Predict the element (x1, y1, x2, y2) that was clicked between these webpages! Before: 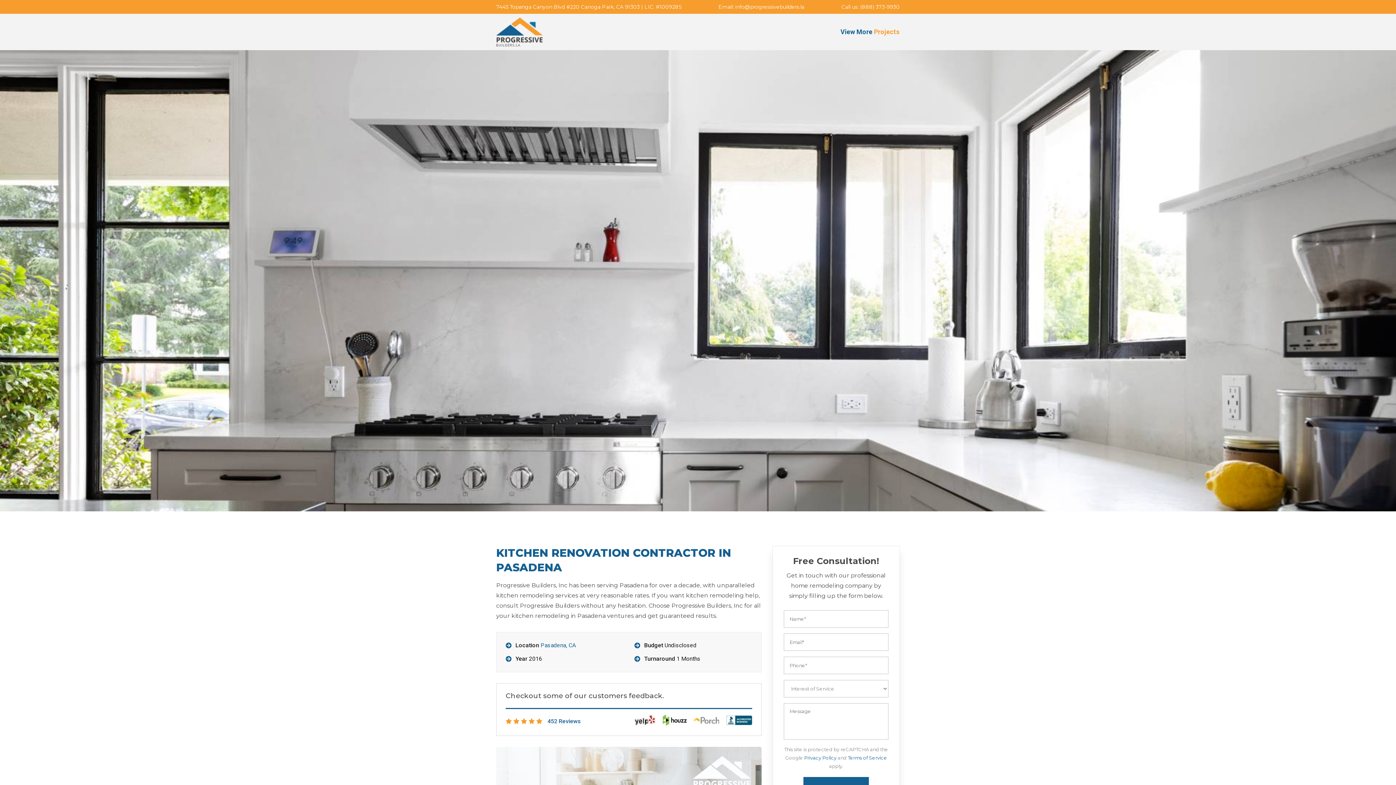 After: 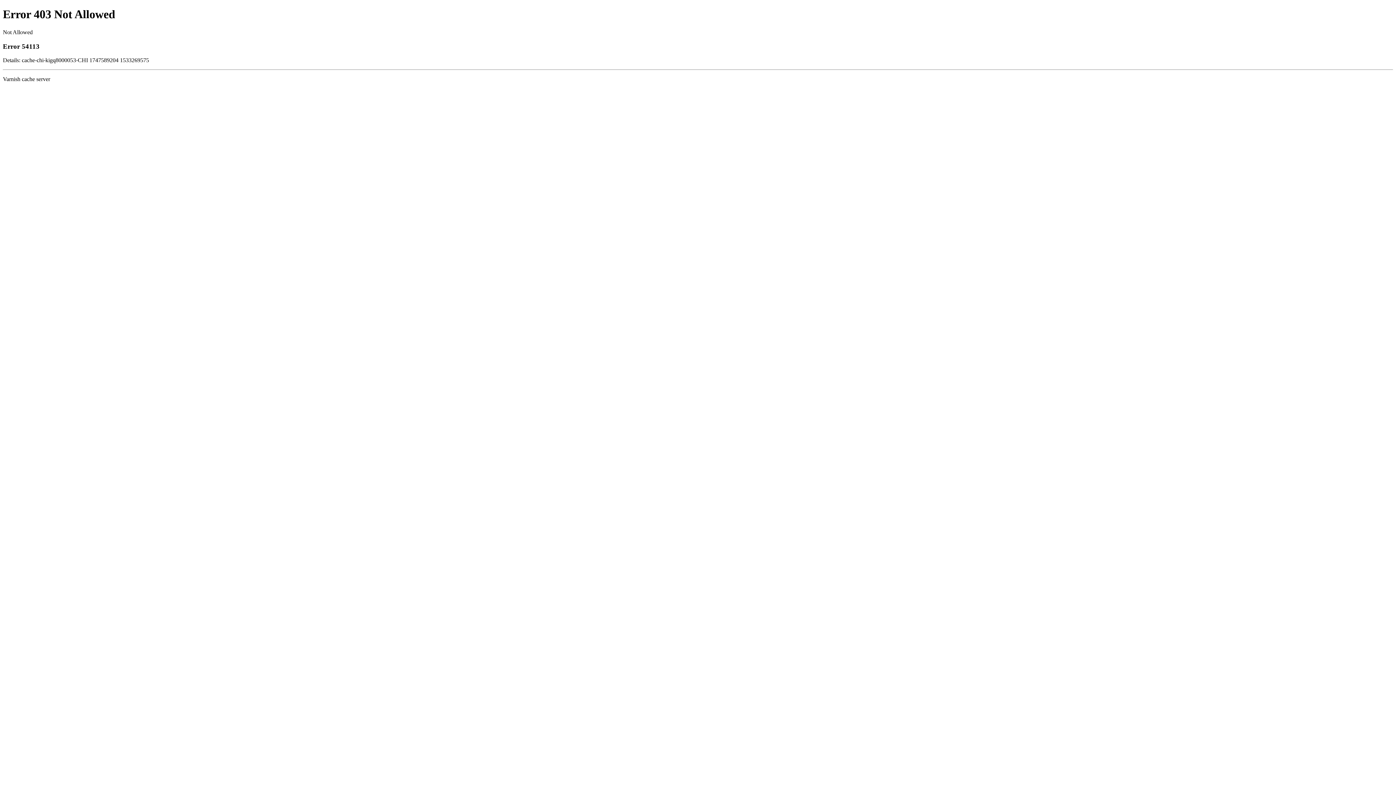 Action: bbox: (663, 716, 686, 723)